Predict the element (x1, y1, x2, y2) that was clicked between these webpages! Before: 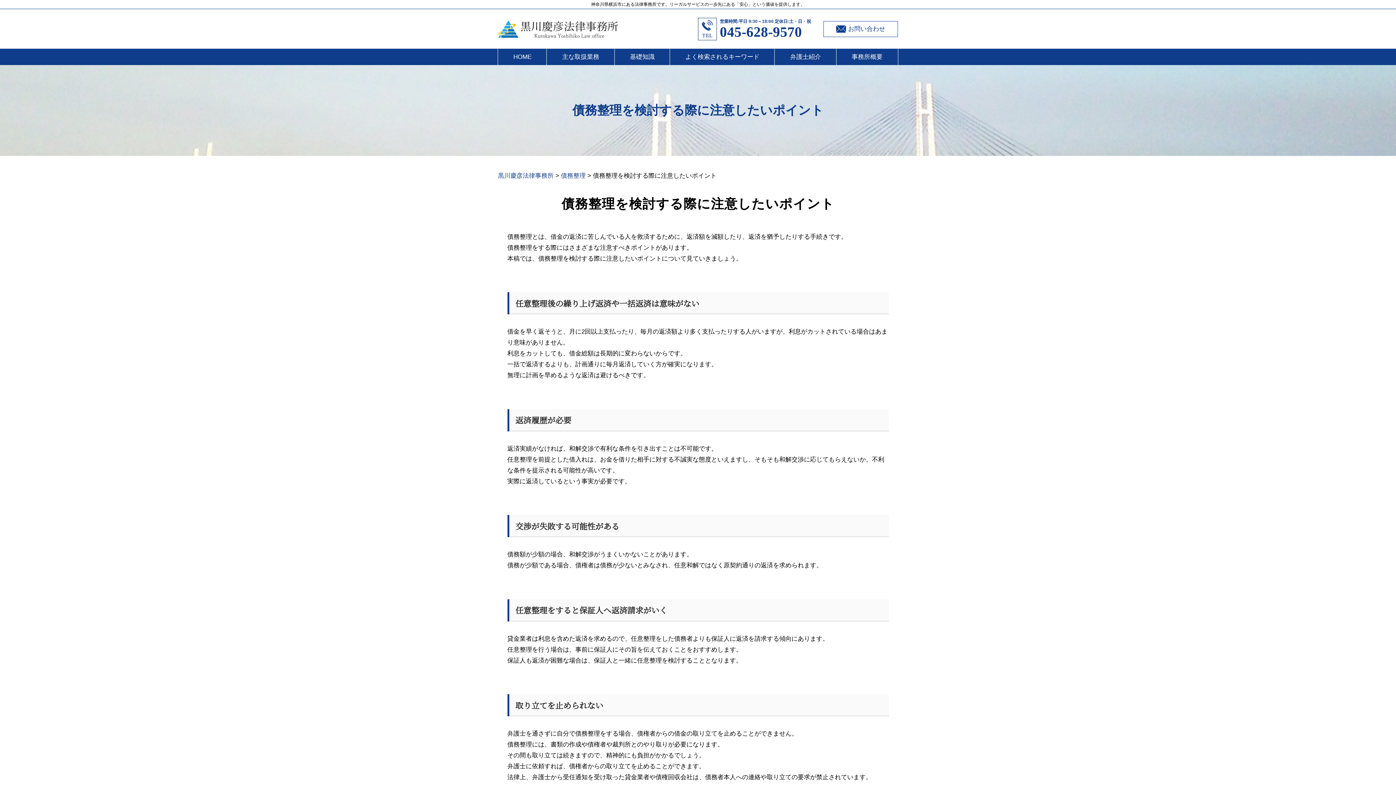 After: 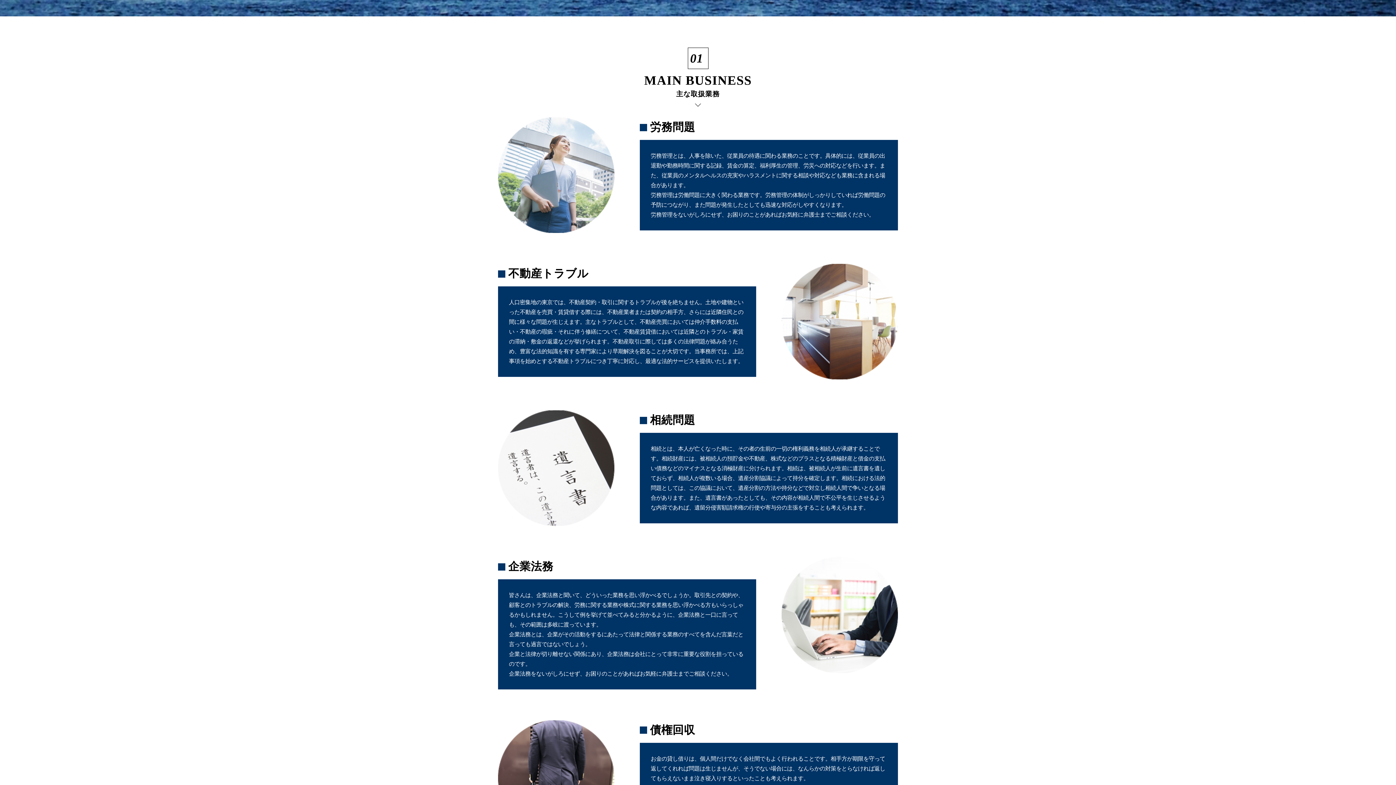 Action: bbox: (547, 48, 614, 65) label: 主な取扱業務